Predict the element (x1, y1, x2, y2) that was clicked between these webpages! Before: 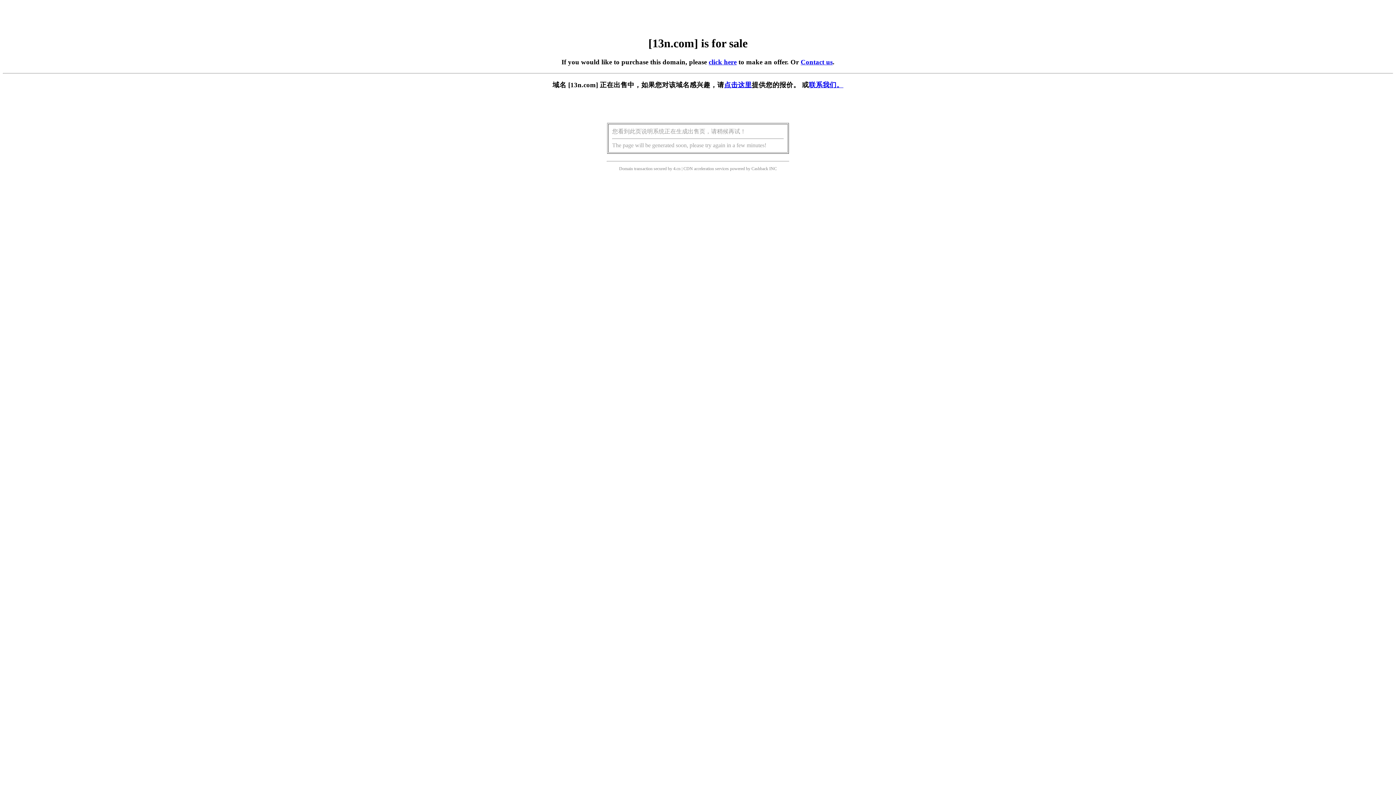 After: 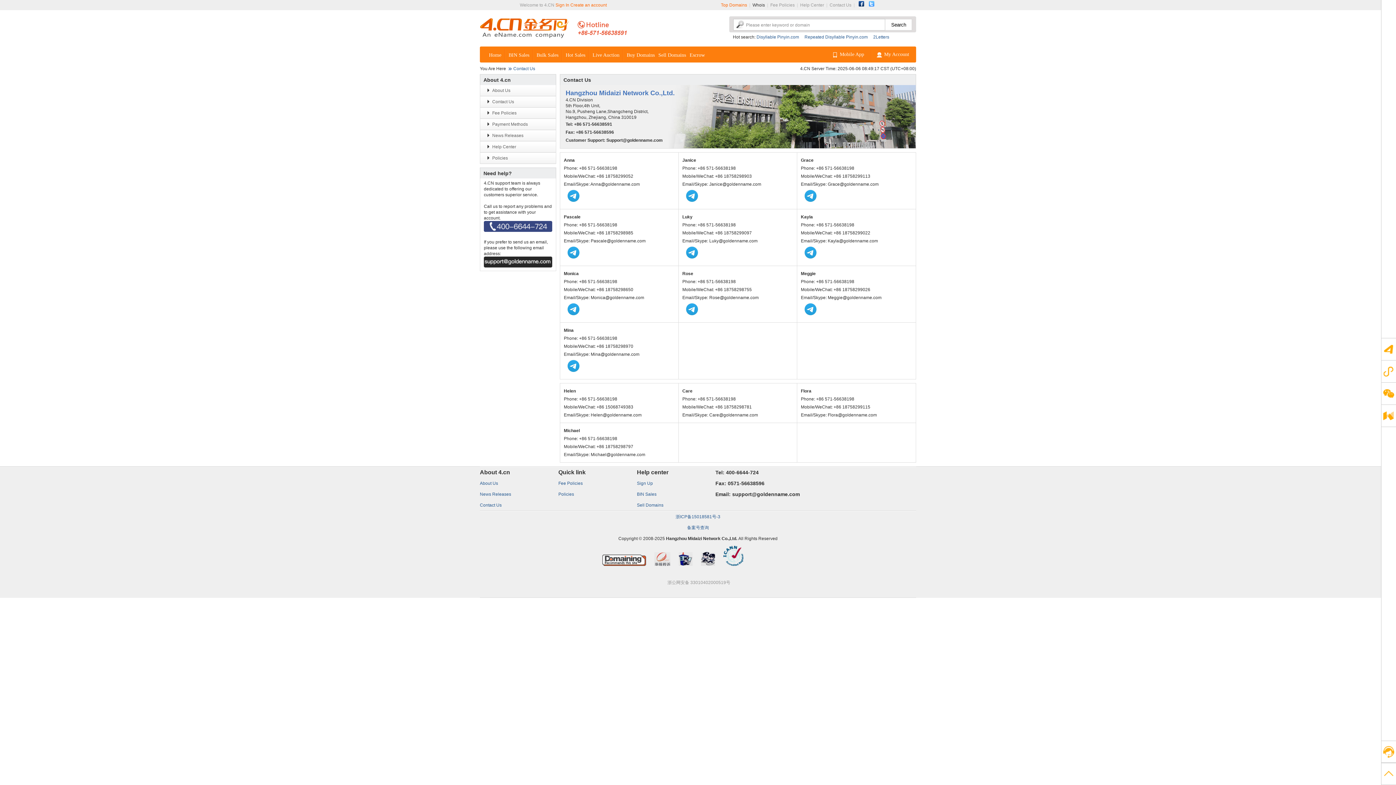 Action: bbox: (800, 58, 832, 65) label: Contact us